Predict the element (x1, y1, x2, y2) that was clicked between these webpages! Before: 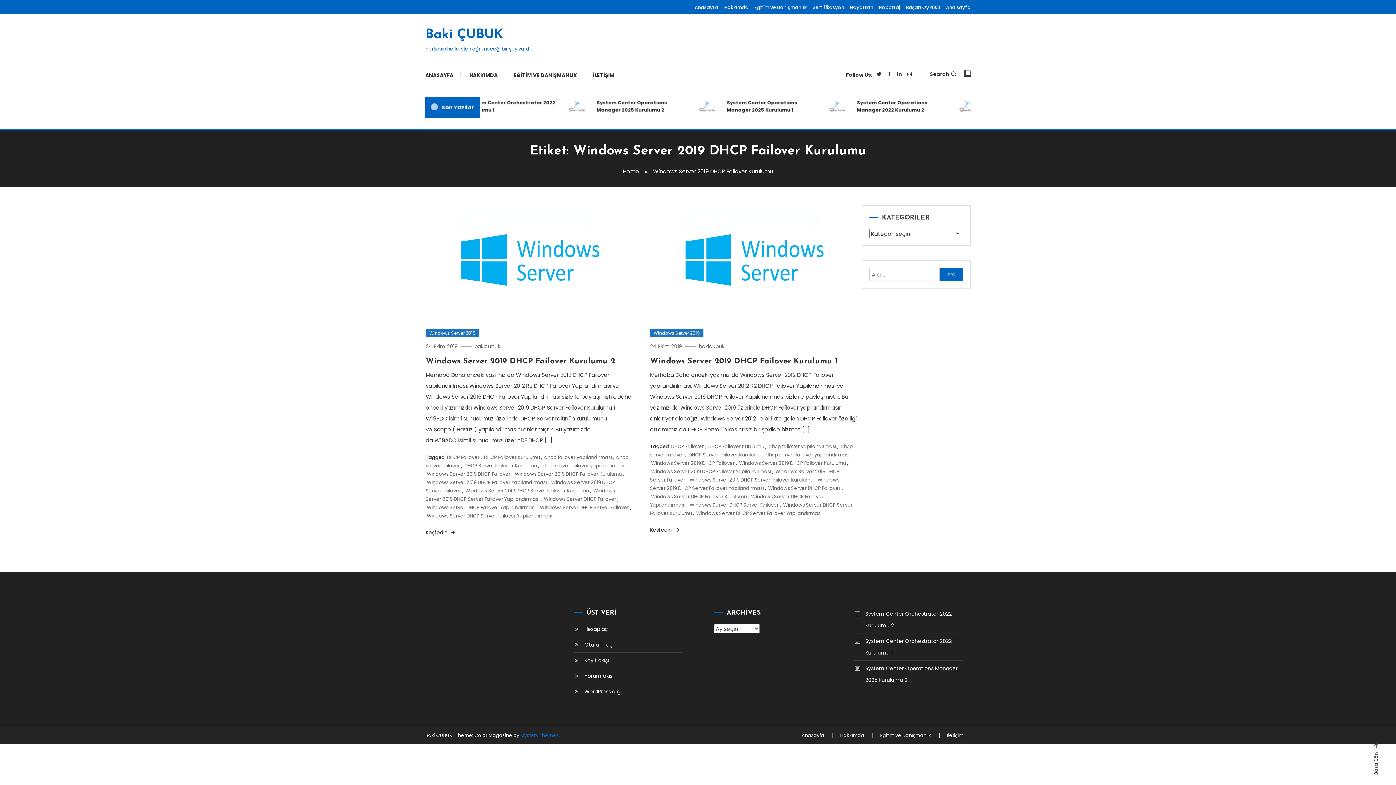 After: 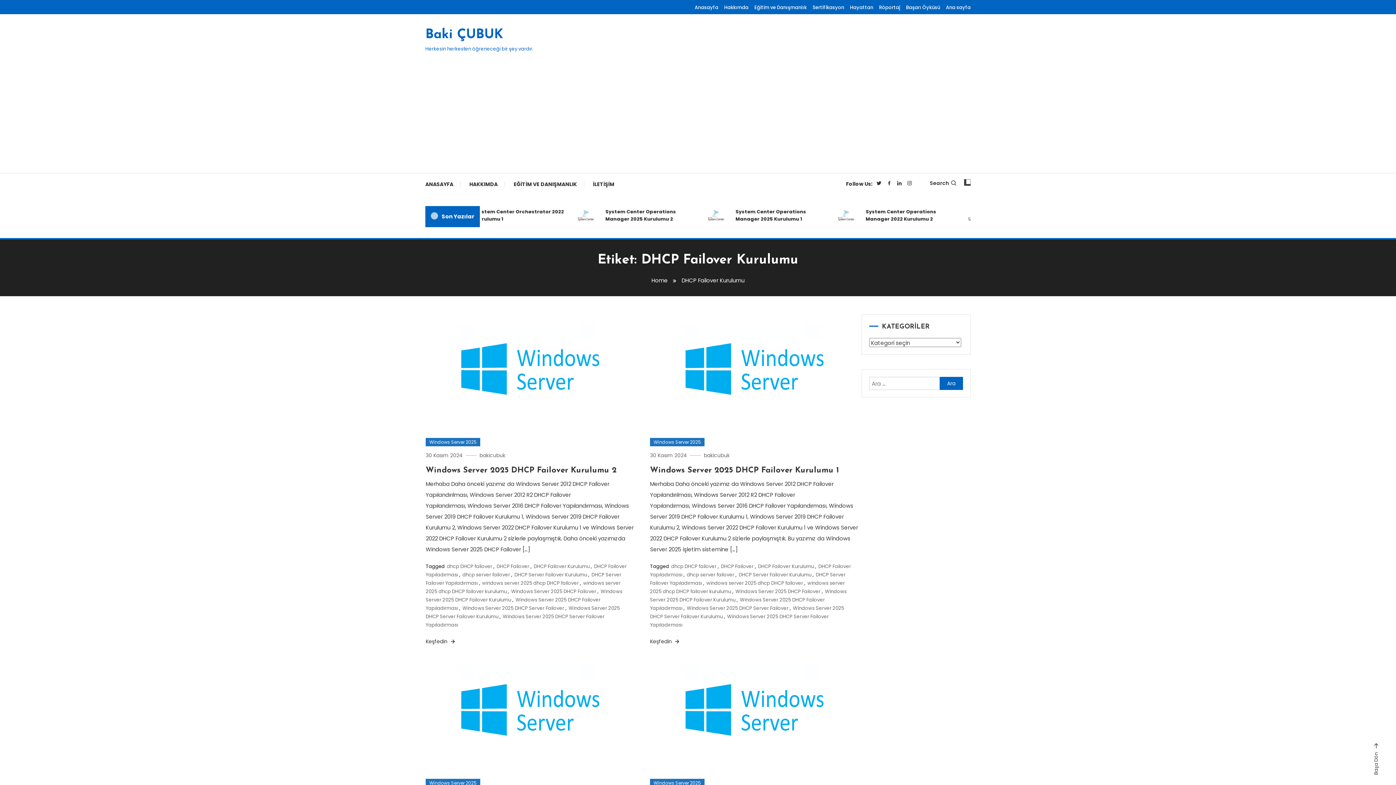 Action: bbox: (708, 443, 764, 450) label: DHCP Failover Kurulumu